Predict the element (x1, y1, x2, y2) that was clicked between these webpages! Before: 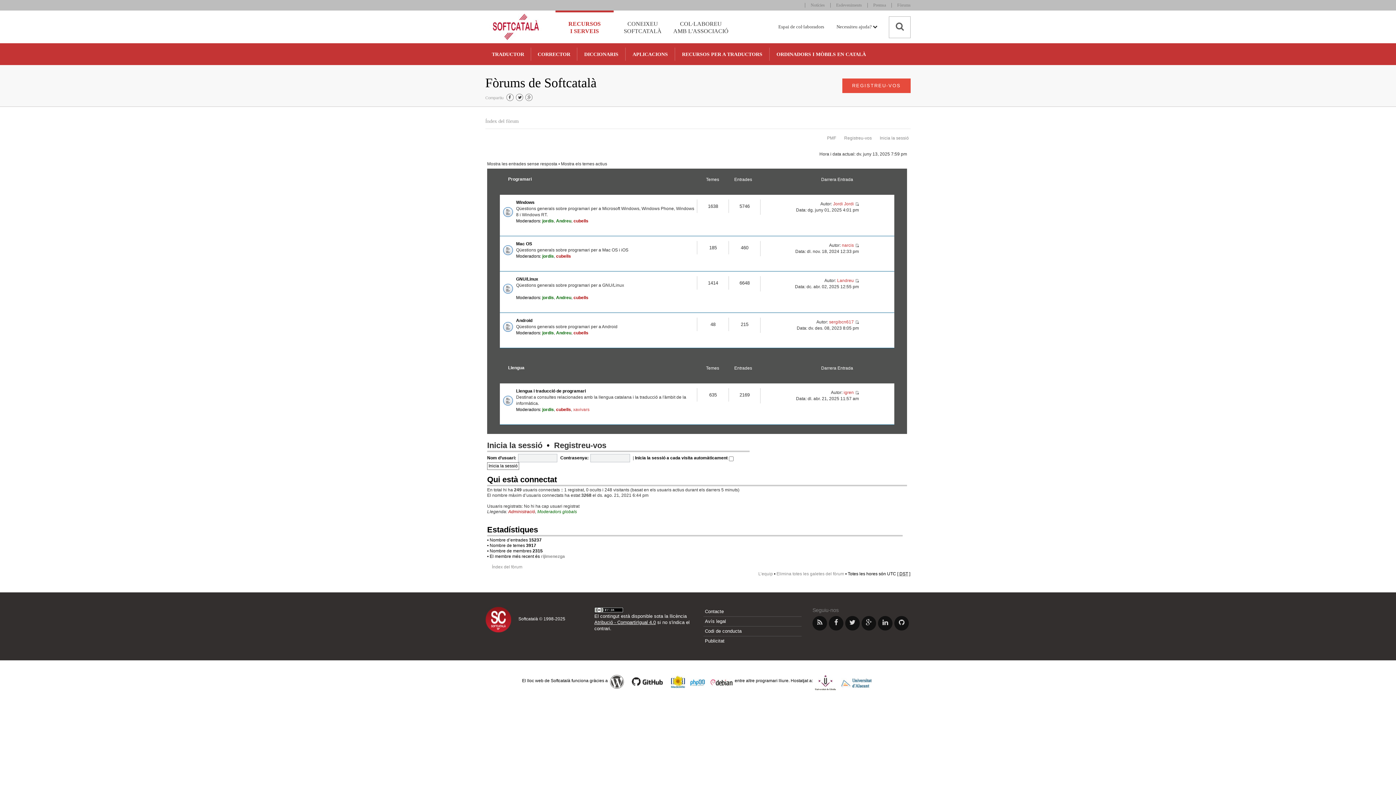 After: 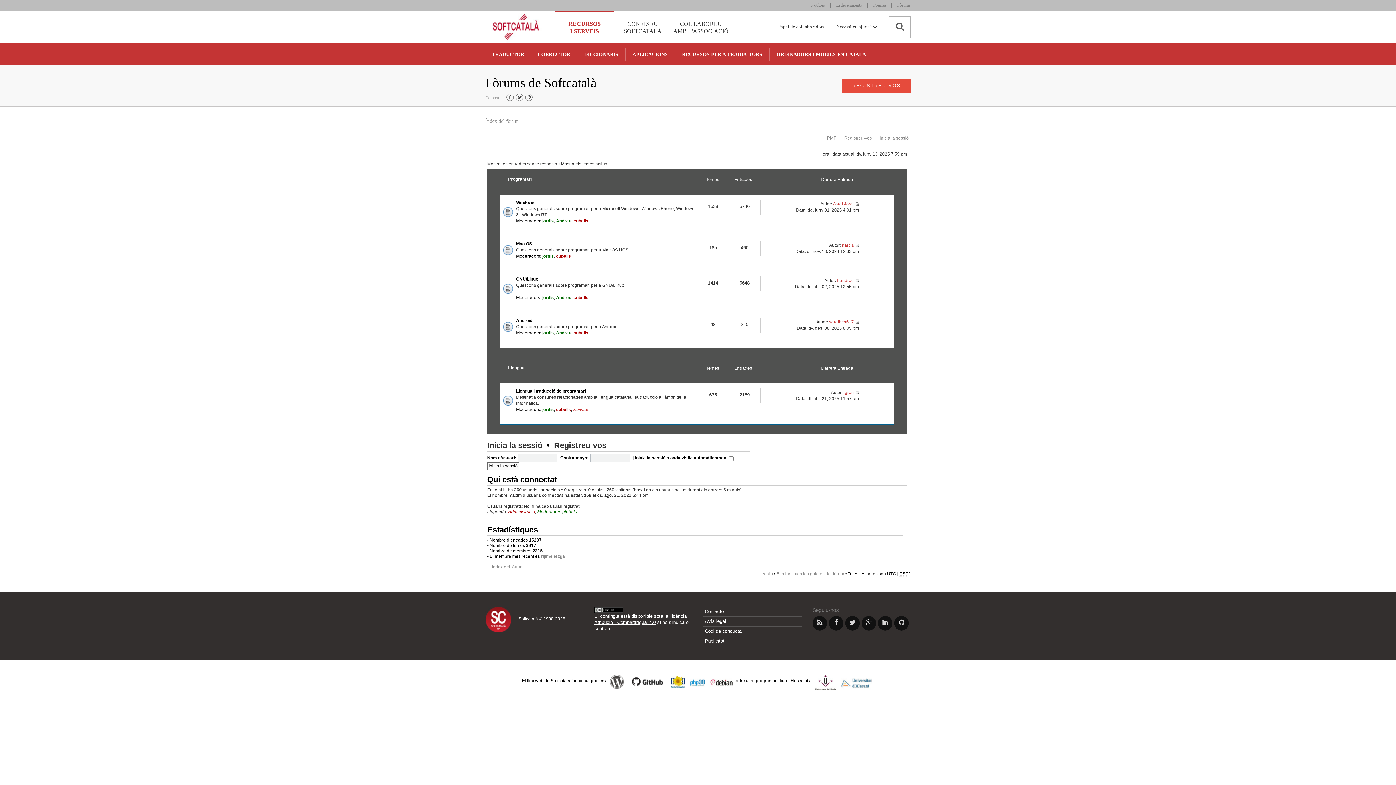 Action: label: Índex del fòrum bbox: (492, 564, 522, 569)